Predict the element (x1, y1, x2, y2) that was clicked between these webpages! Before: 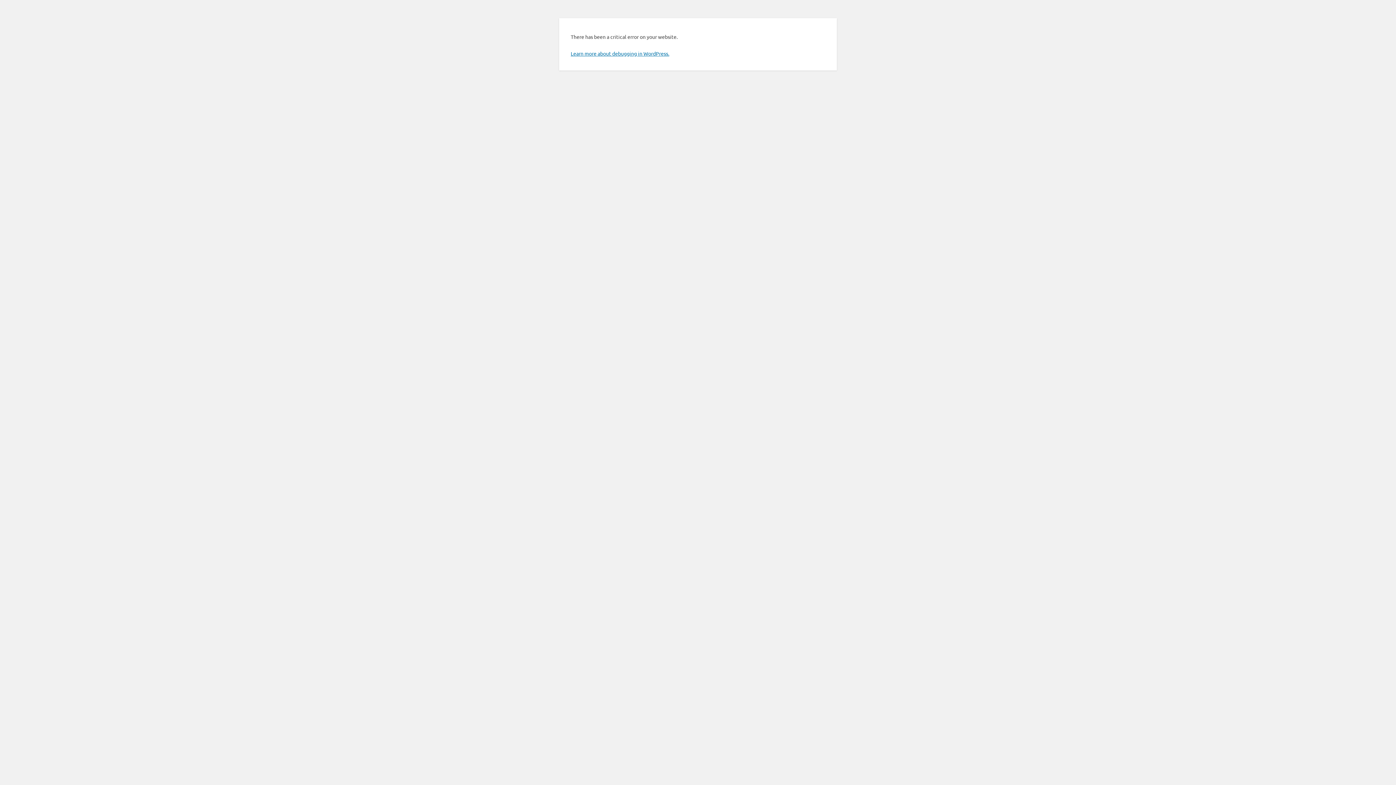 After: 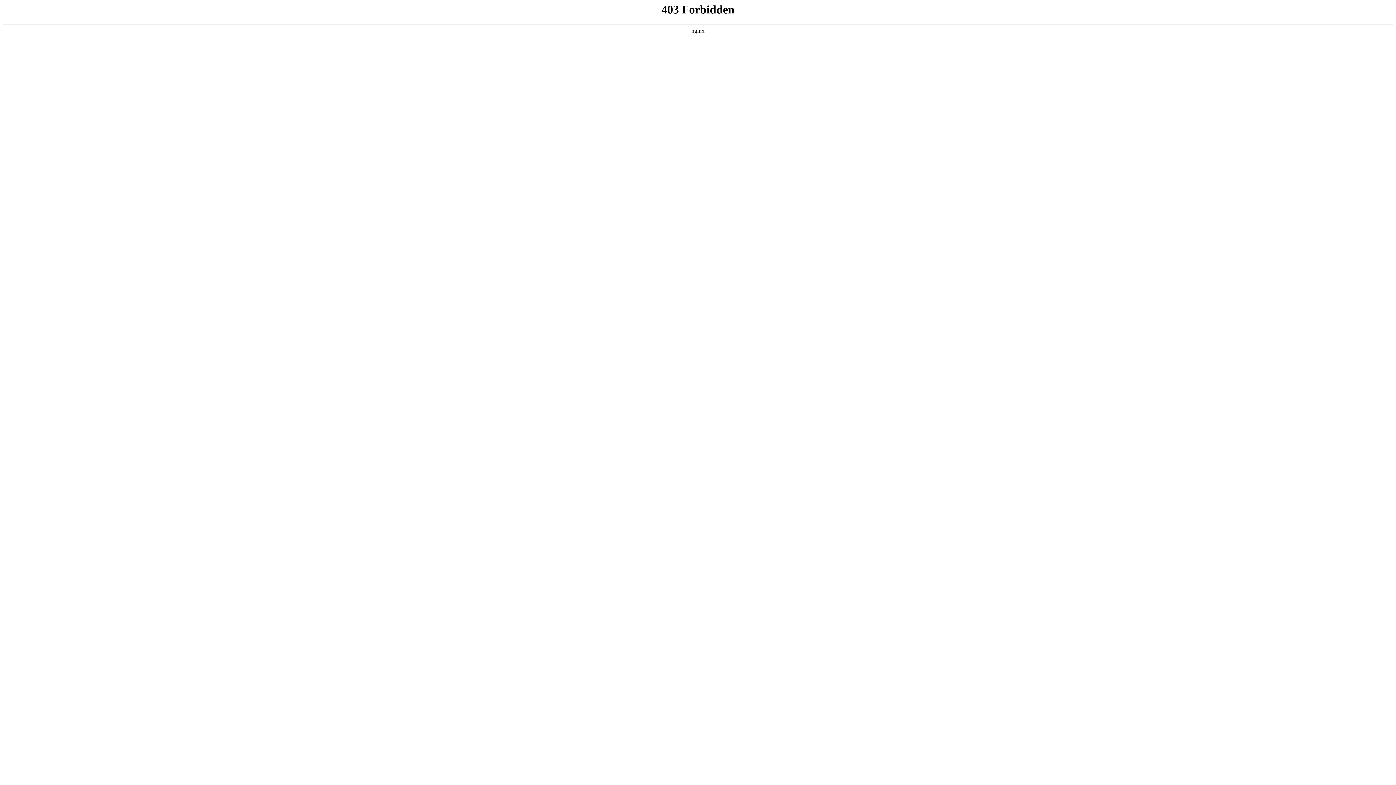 Action: bbox: (570, 50, 669, 56) label: Learn more about debugging in WordPress.